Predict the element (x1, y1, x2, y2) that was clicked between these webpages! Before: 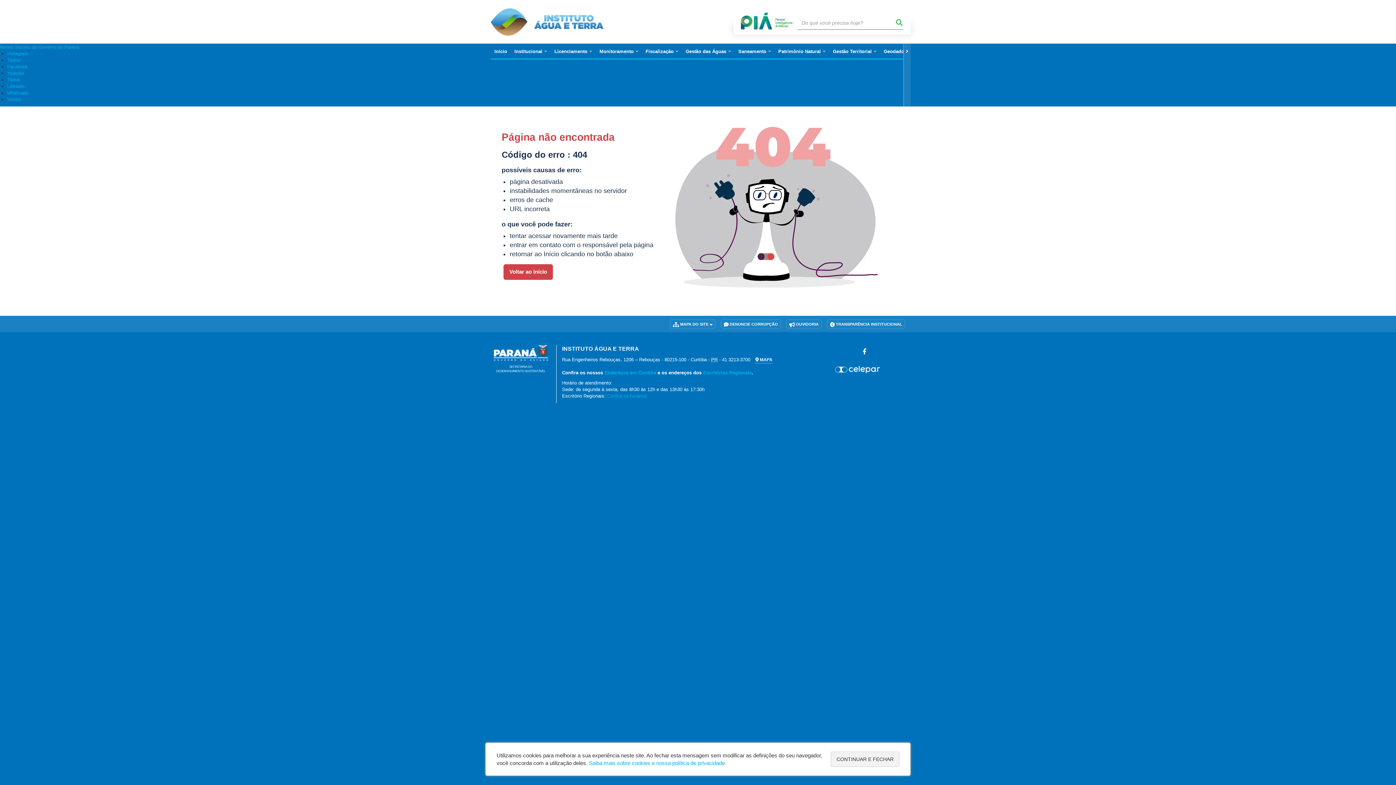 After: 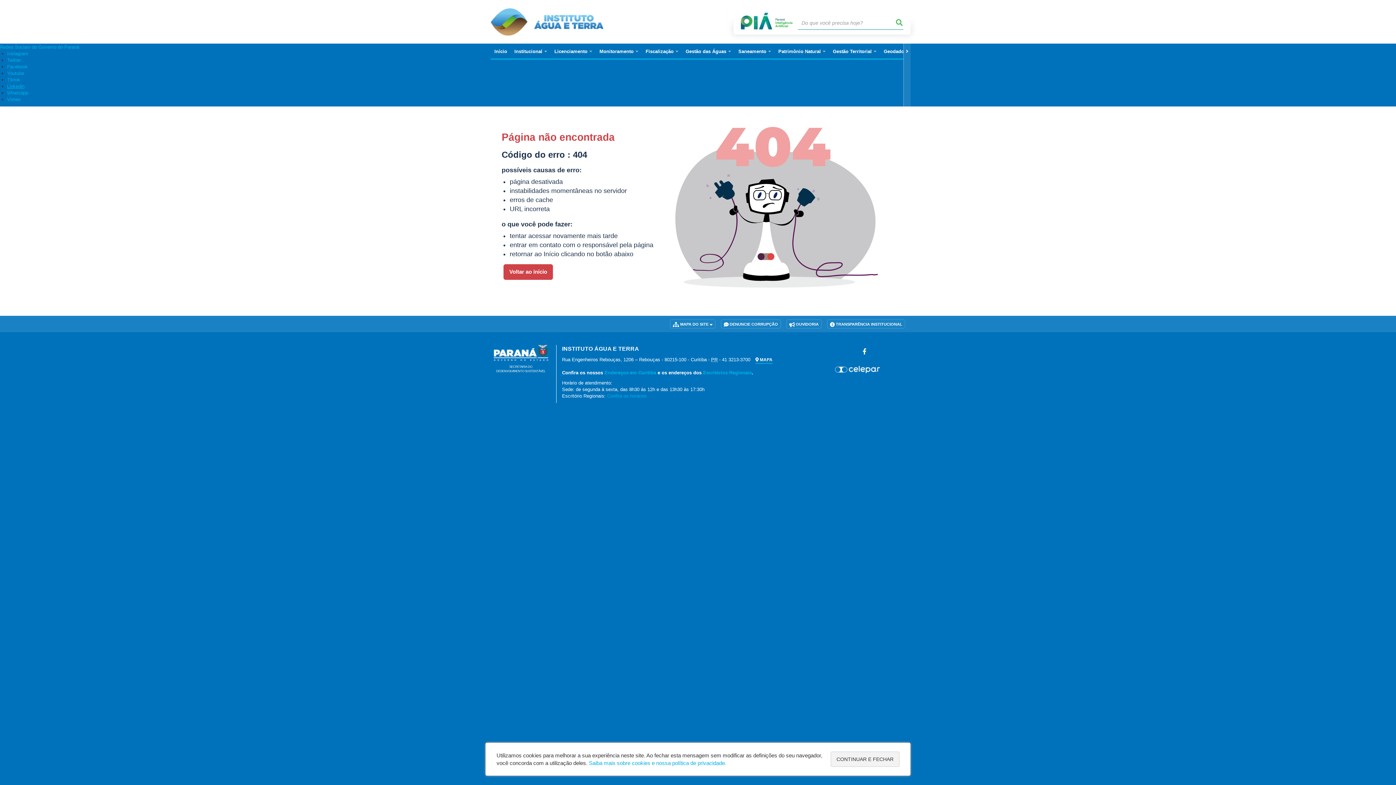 Action: label: Linkedin bbox: (7, 83, 24, 89)